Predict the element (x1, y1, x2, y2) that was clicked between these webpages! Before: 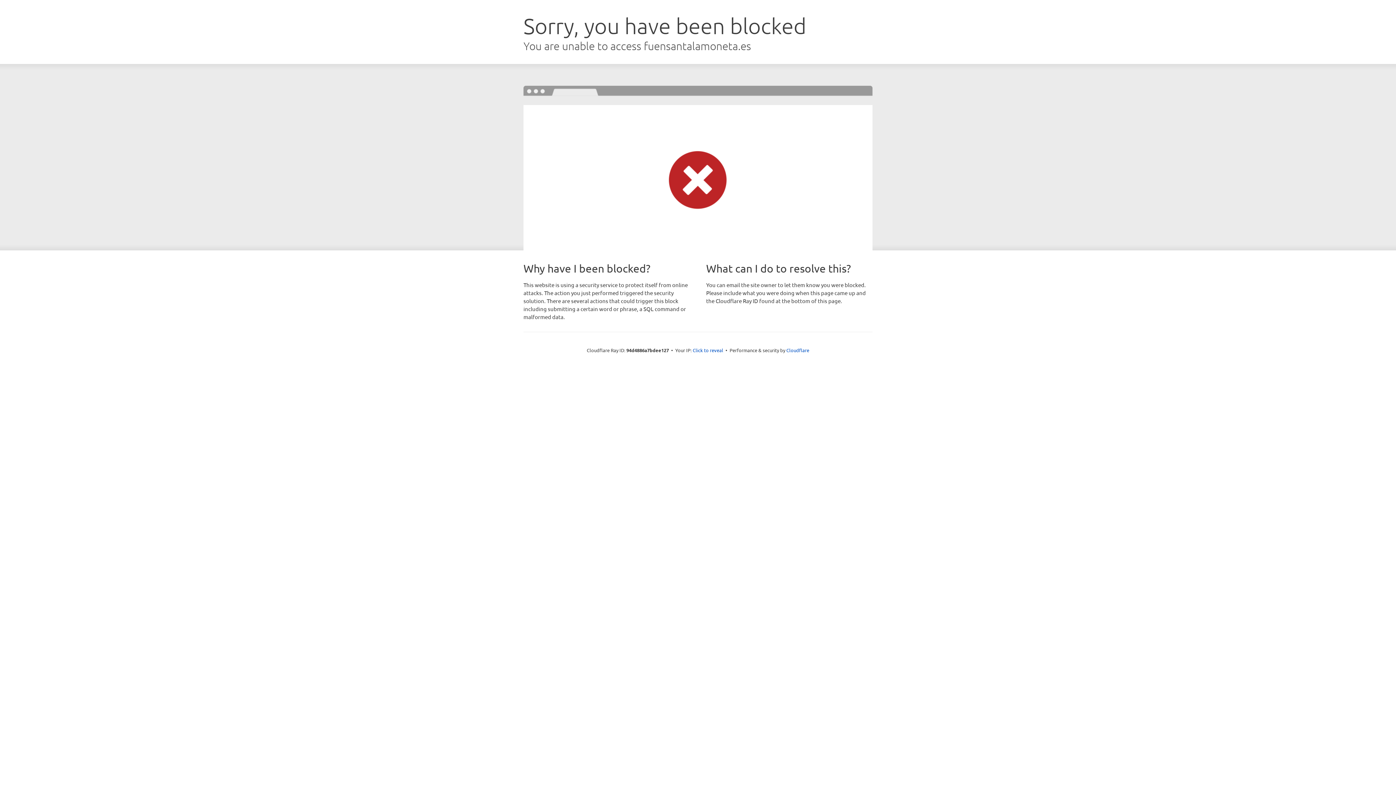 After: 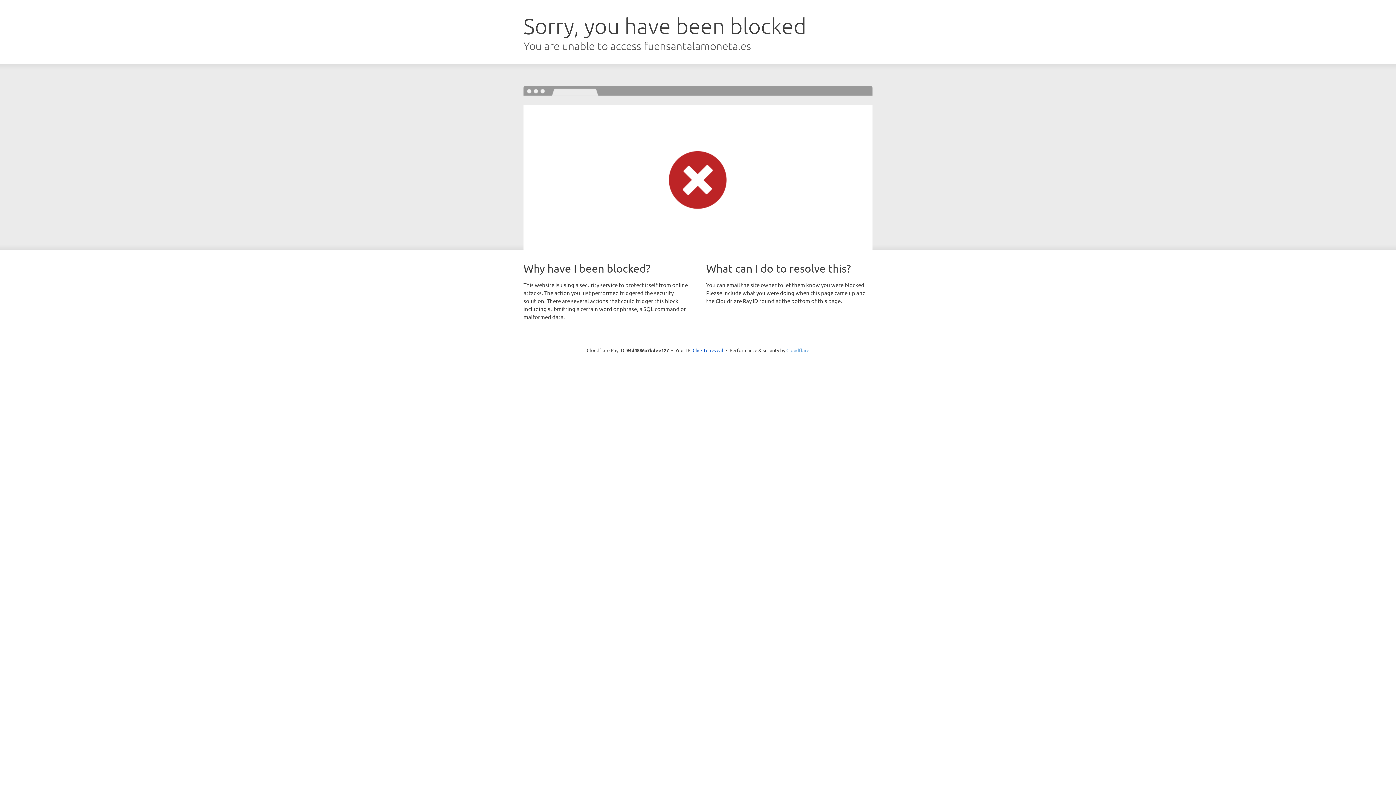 Action: bbox: (786, 347, 809, 353) label: Cloudflare